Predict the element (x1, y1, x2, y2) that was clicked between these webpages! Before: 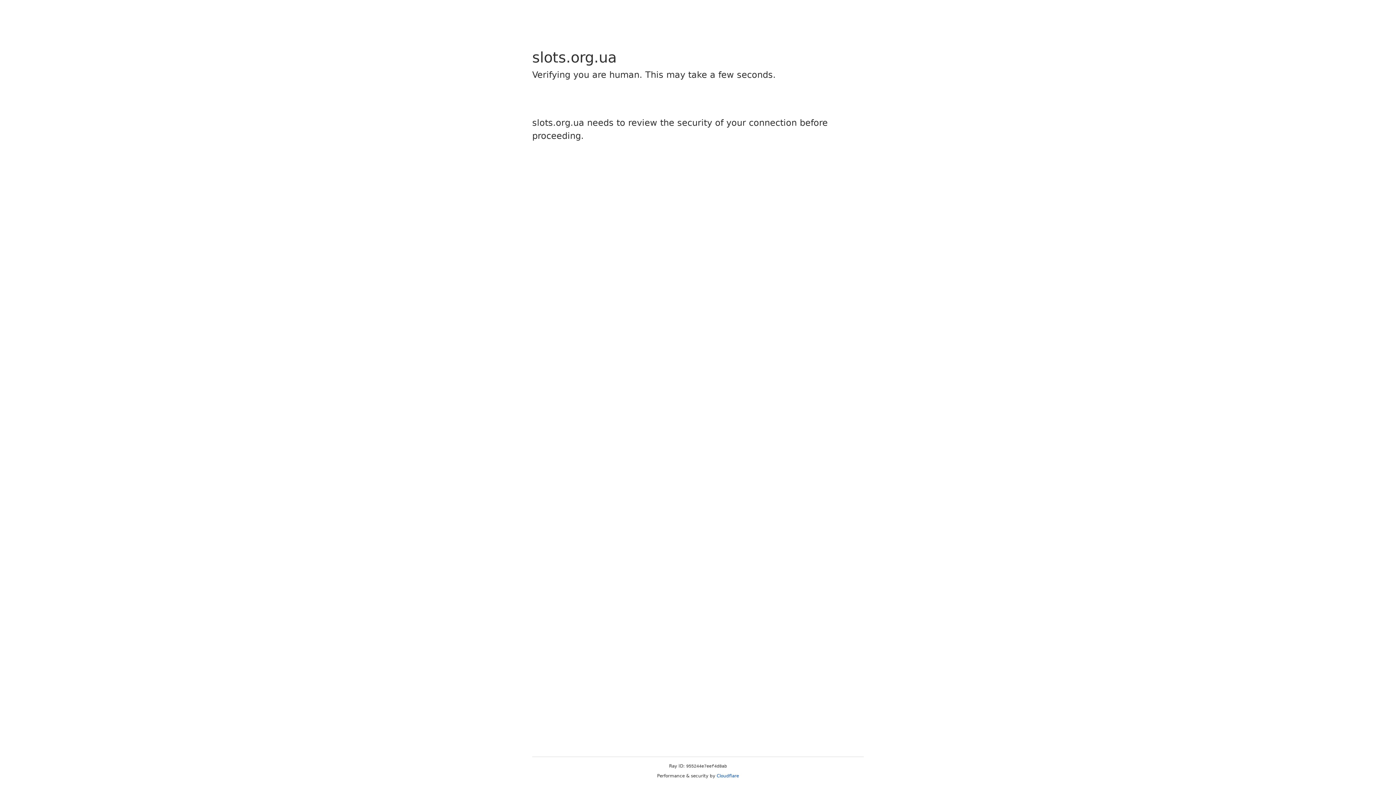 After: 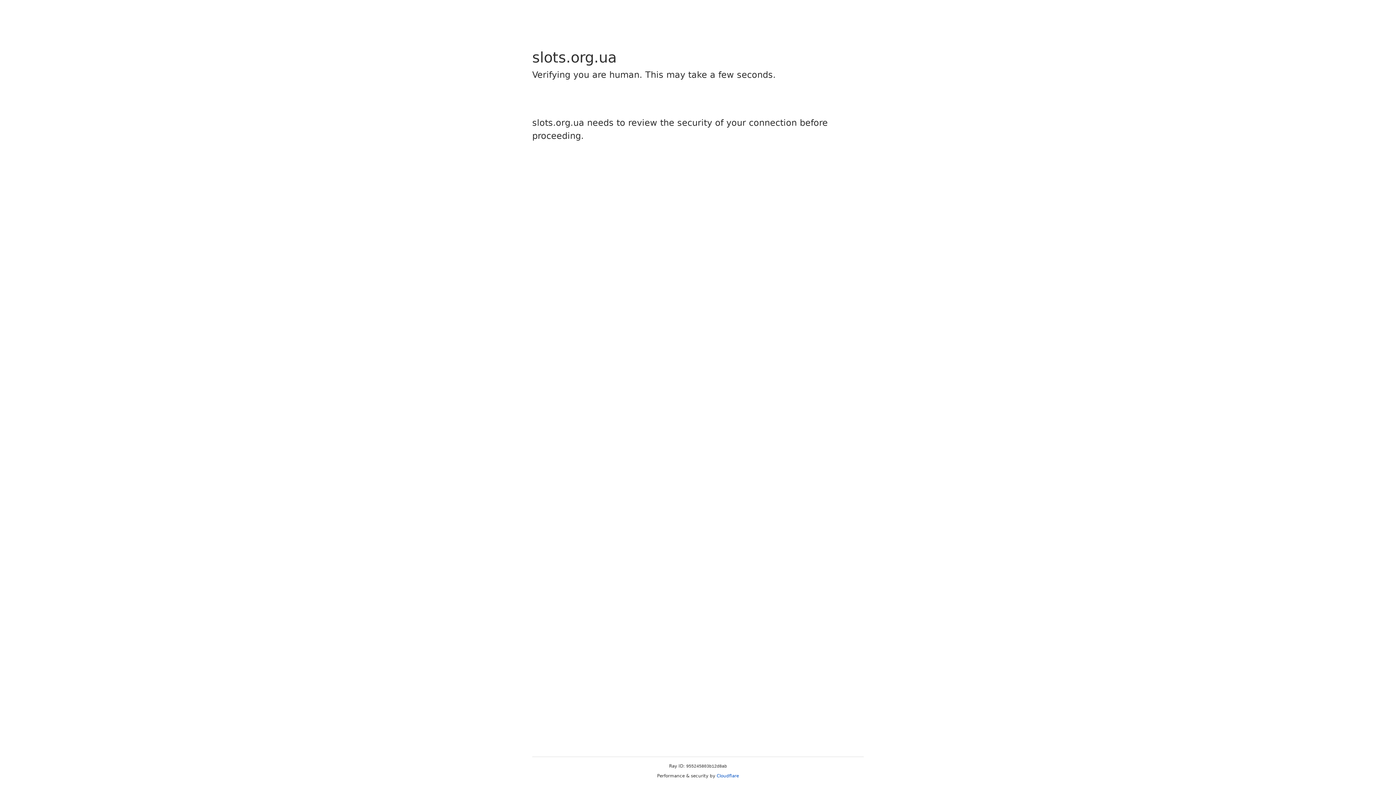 Action: label: Cloudflare bbox: (716, 773, 739, 778)